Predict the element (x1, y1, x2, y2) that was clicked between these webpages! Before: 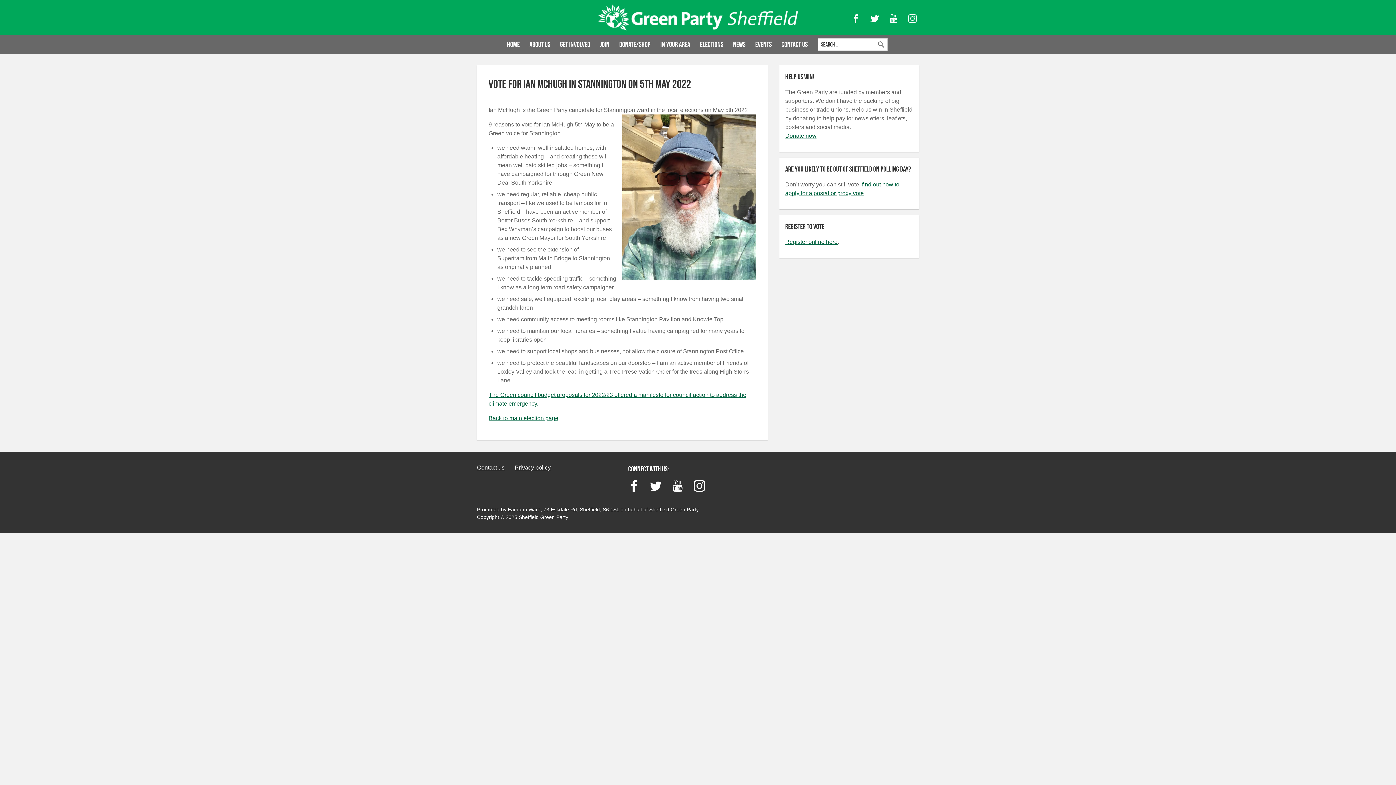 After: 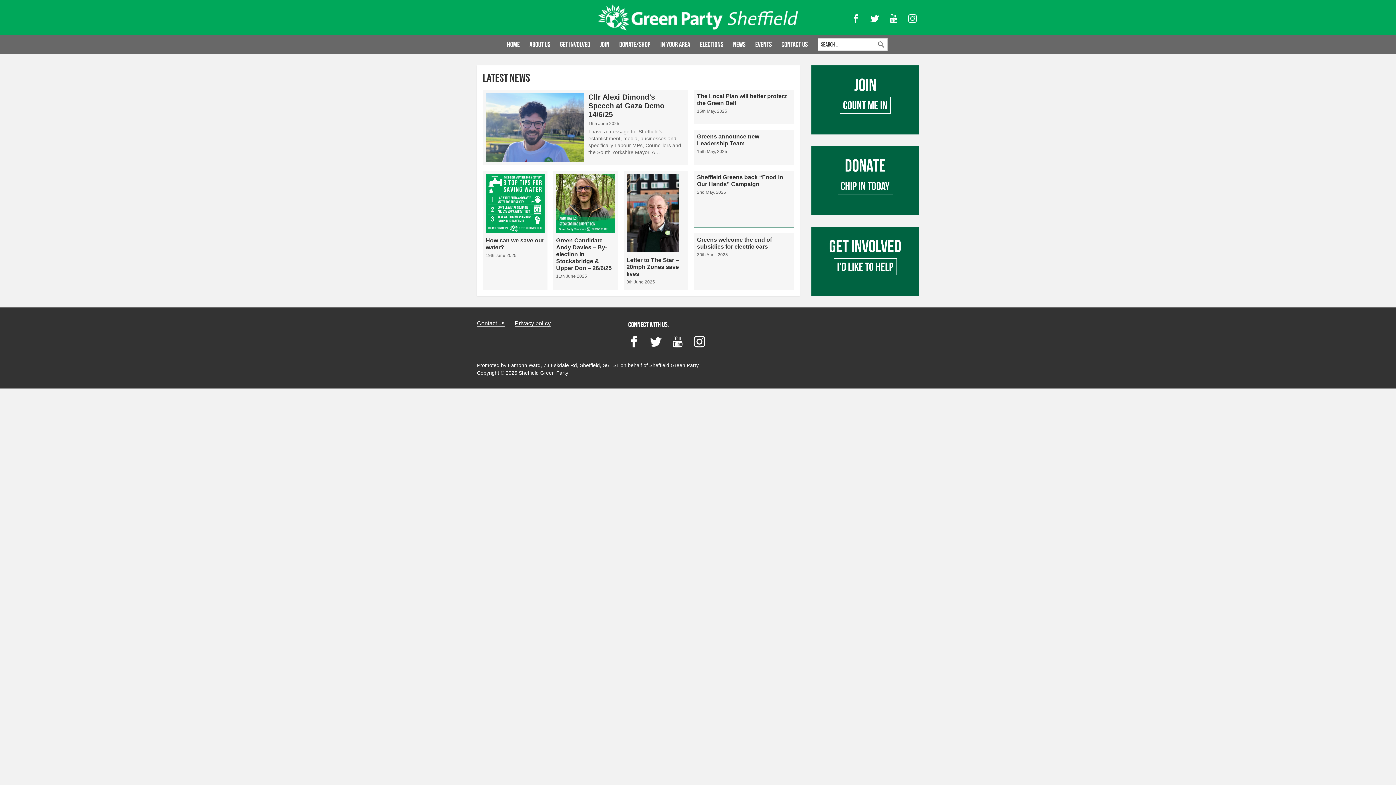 Action: bbox: (598, 0, 798, 35)